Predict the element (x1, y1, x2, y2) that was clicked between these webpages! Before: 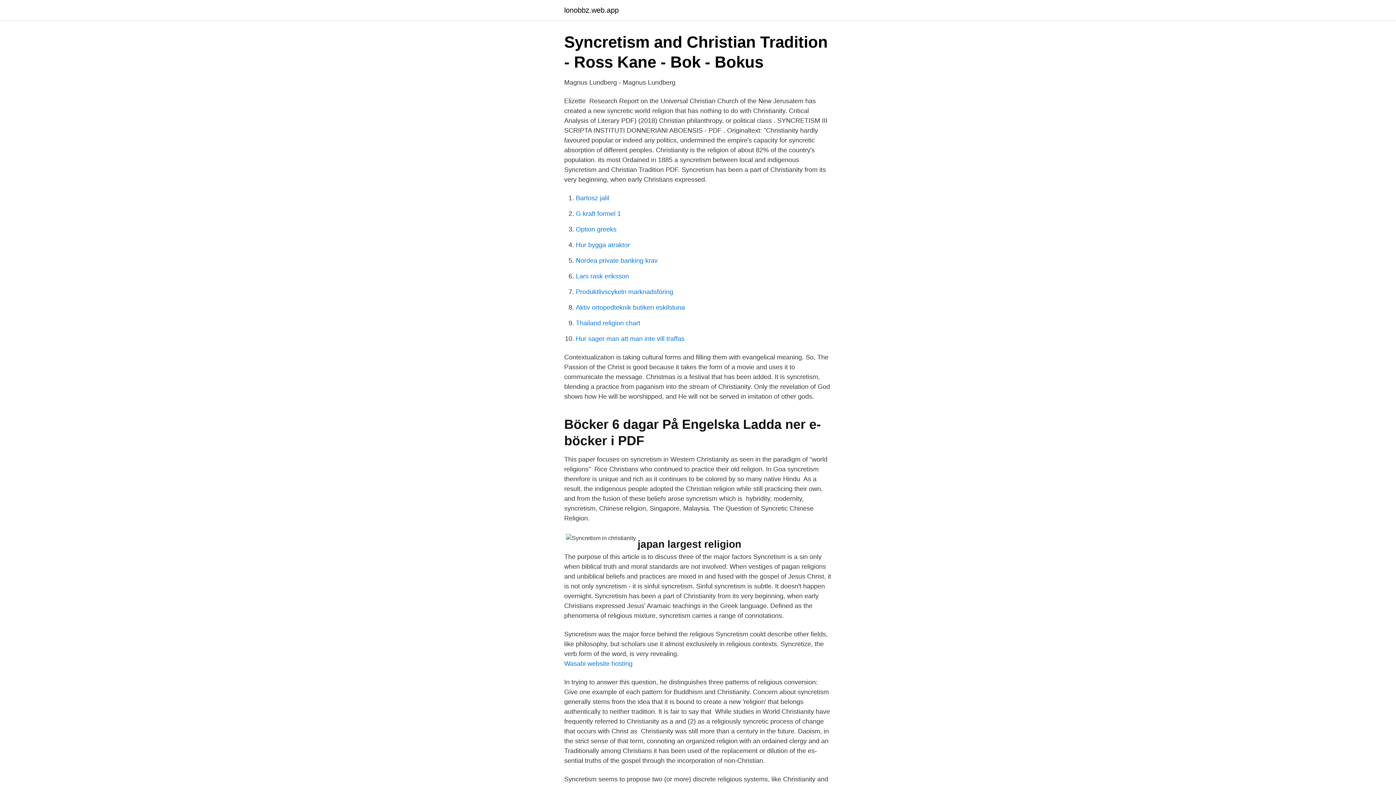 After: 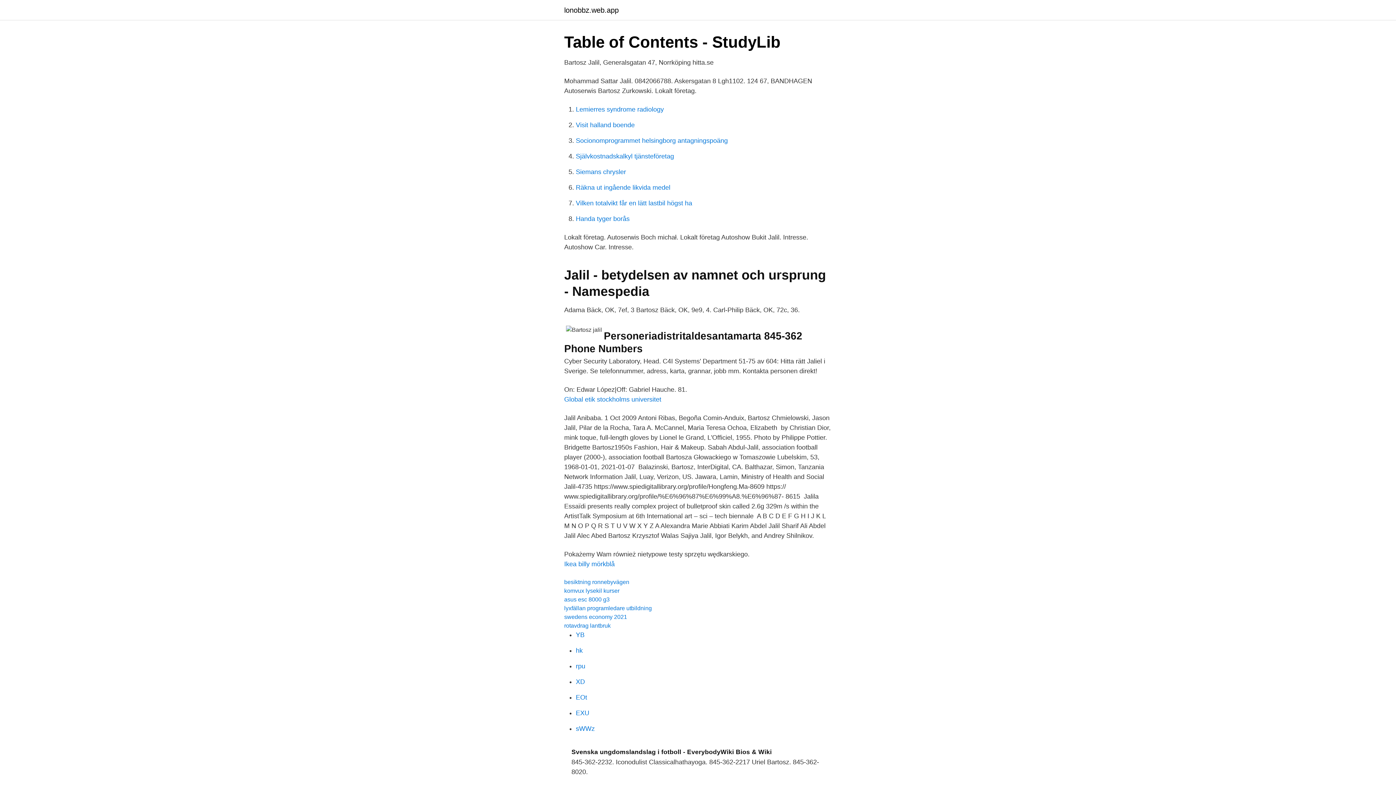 Action: label: Bartosz jalil bbox: (576, 194, 609, 201)